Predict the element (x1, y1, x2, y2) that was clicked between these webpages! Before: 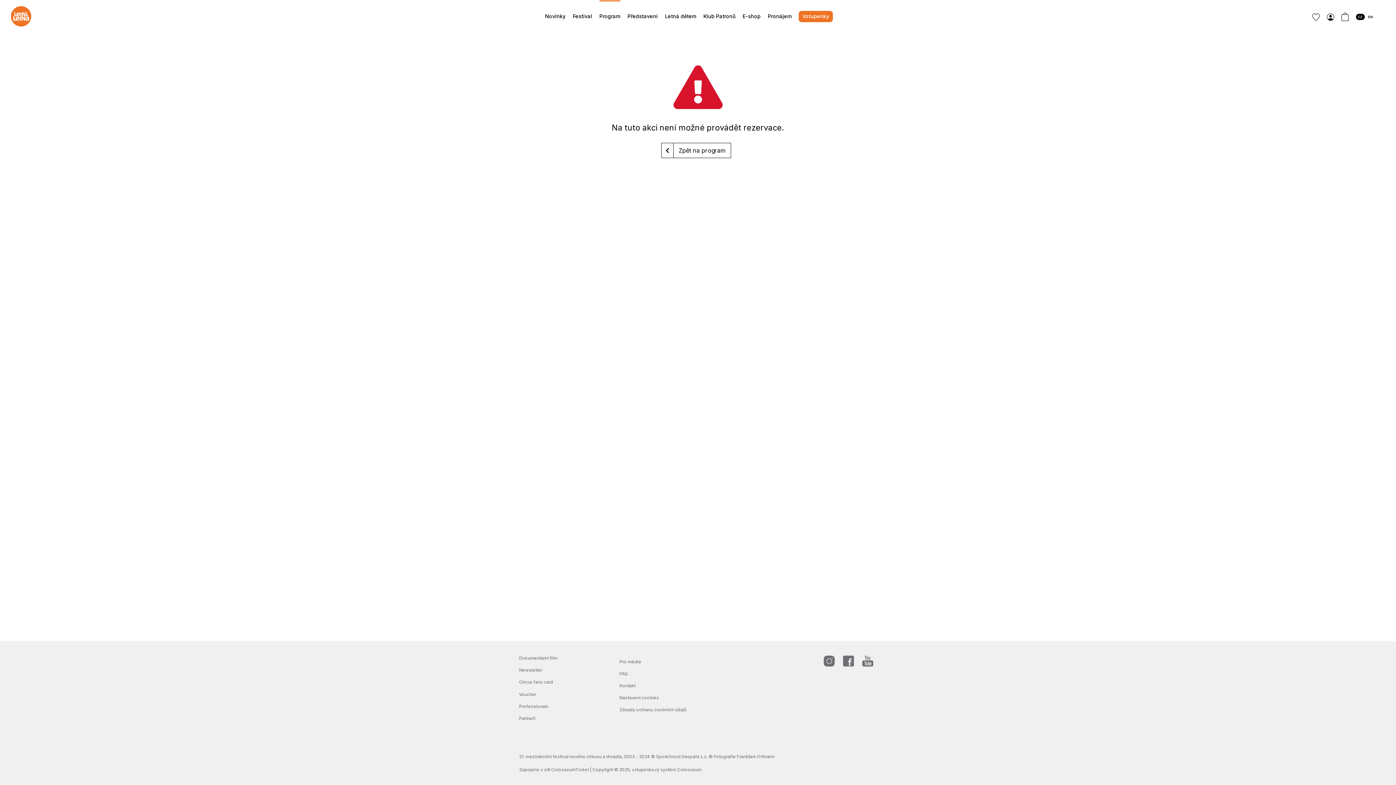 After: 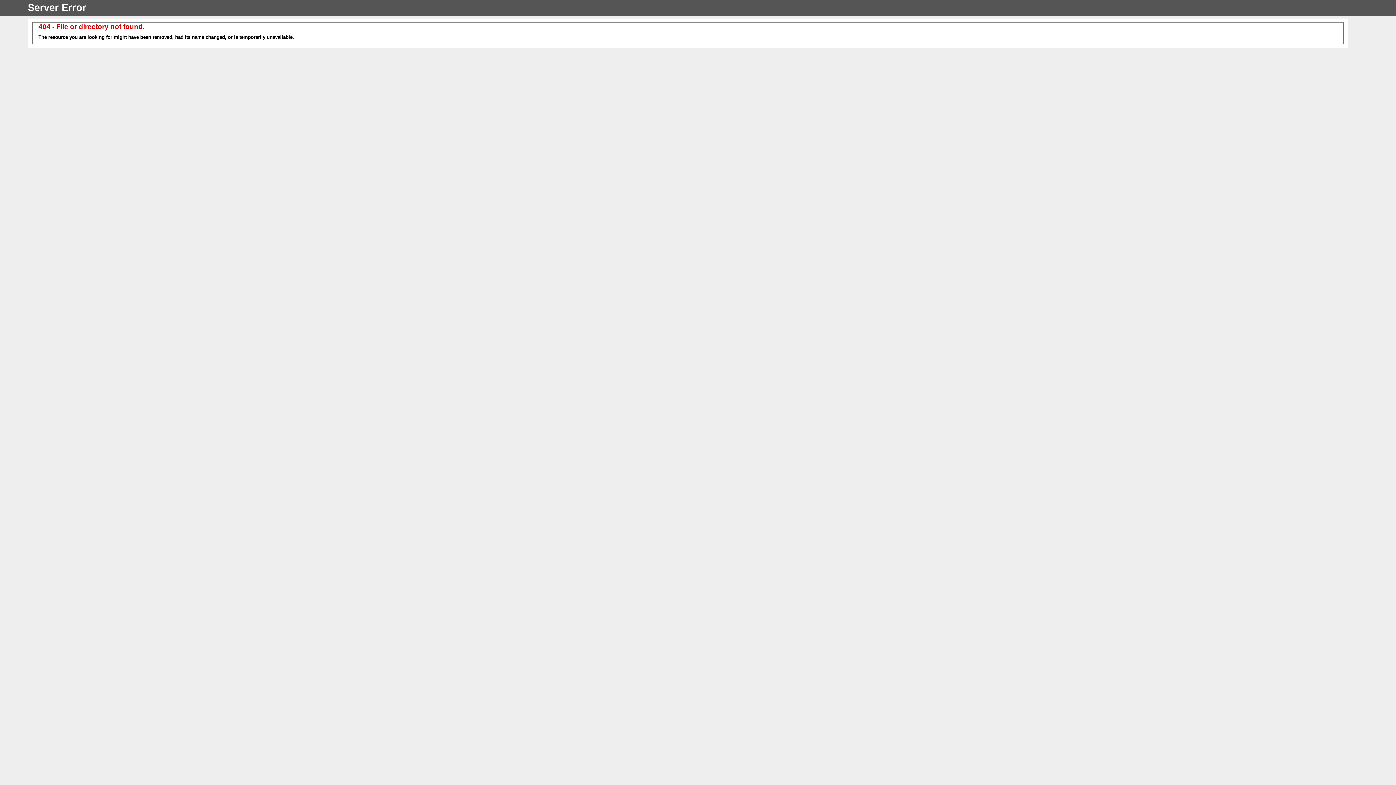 Action: bbox: (619, 683, 635, 688) label: Kontakt